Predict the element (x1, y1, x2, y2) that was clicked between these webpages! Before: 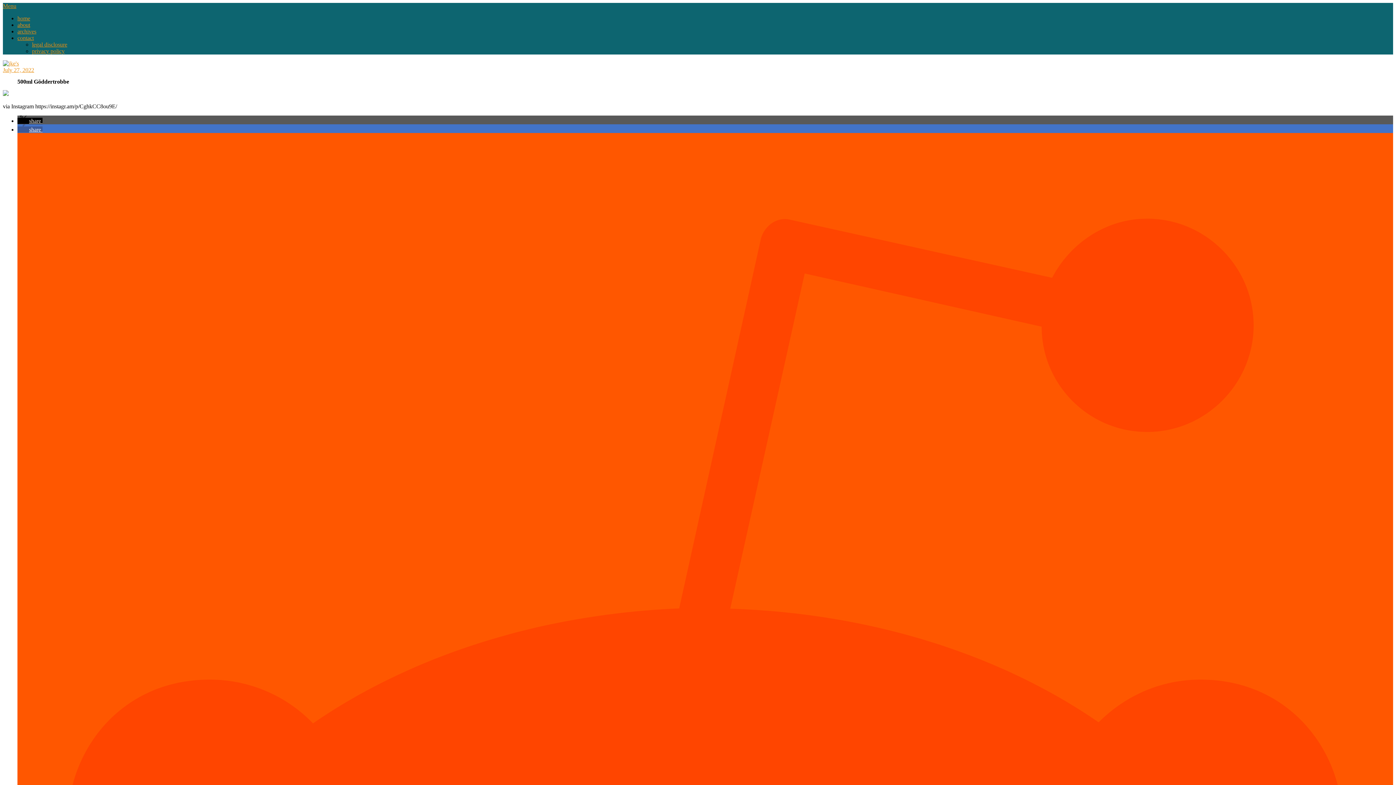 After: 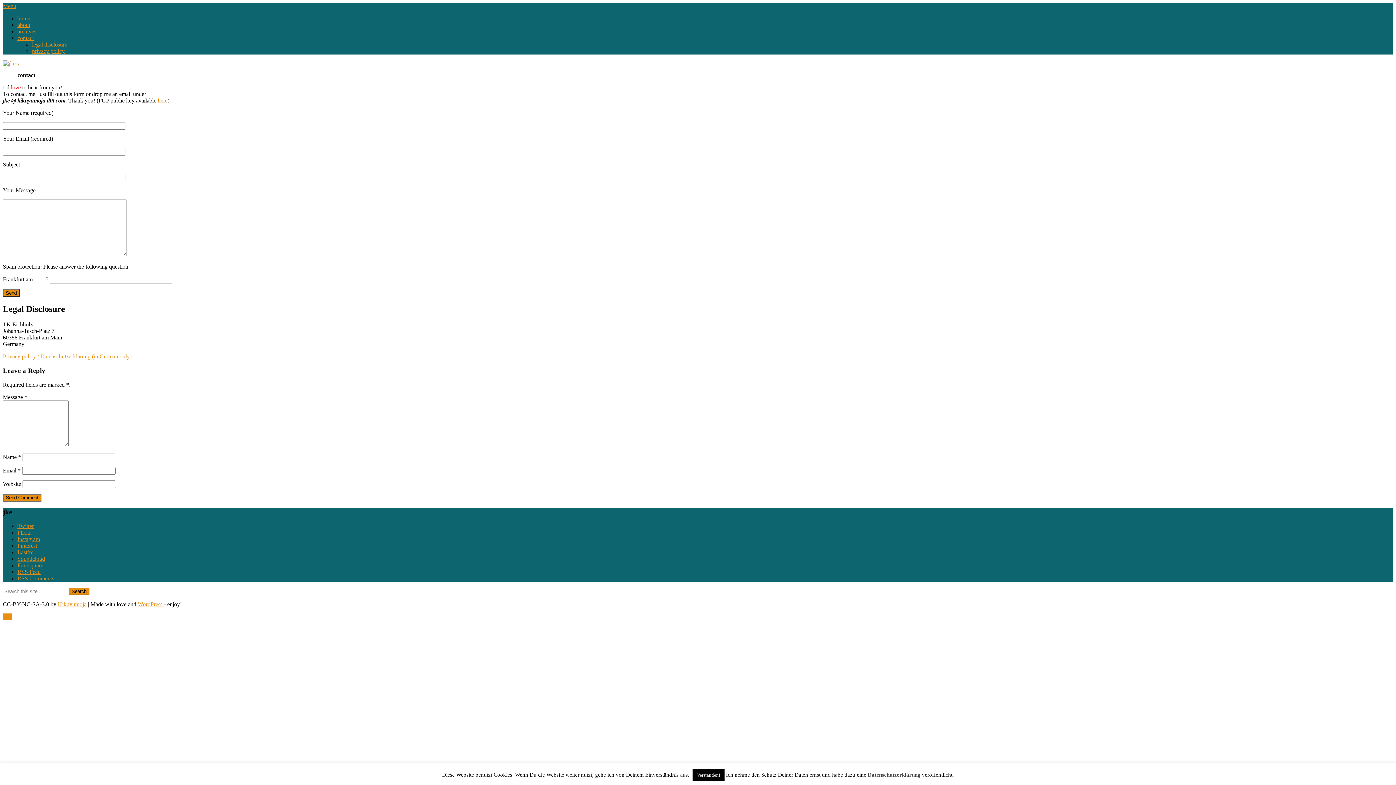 Action: label: contact bbox: (17, 34, 33, 41)